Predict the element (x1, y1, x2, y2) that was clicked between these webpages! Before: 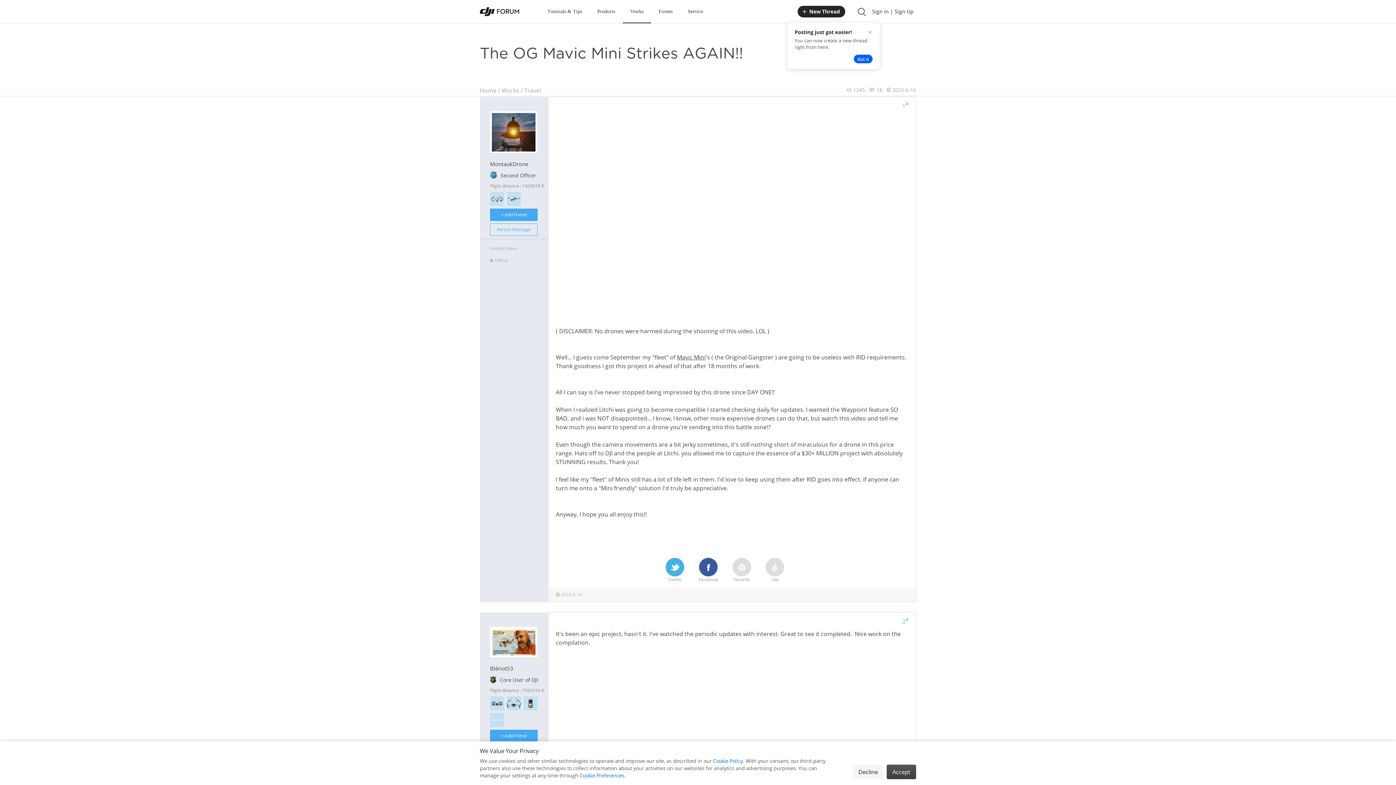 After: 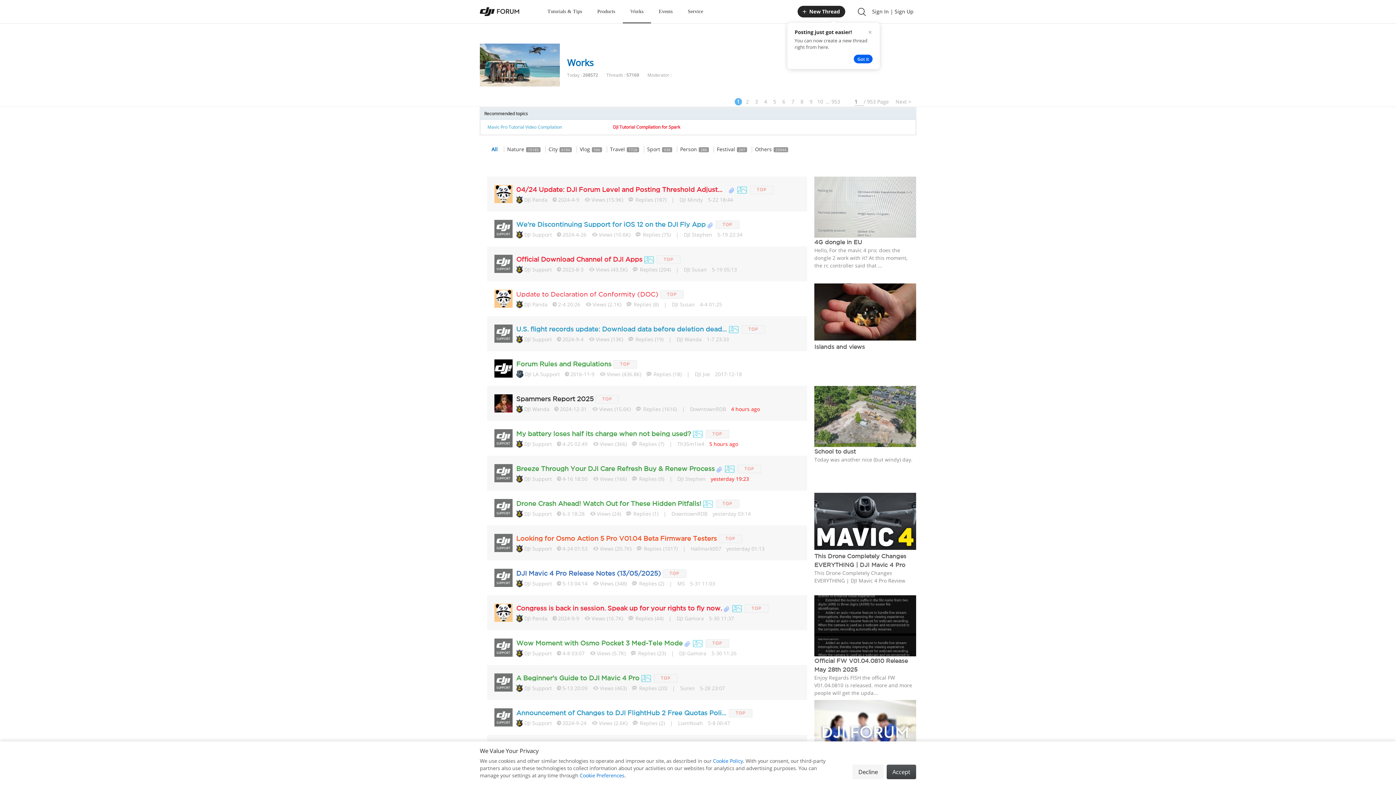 Action: bbox: (501, 86, 519, 94) label: Works